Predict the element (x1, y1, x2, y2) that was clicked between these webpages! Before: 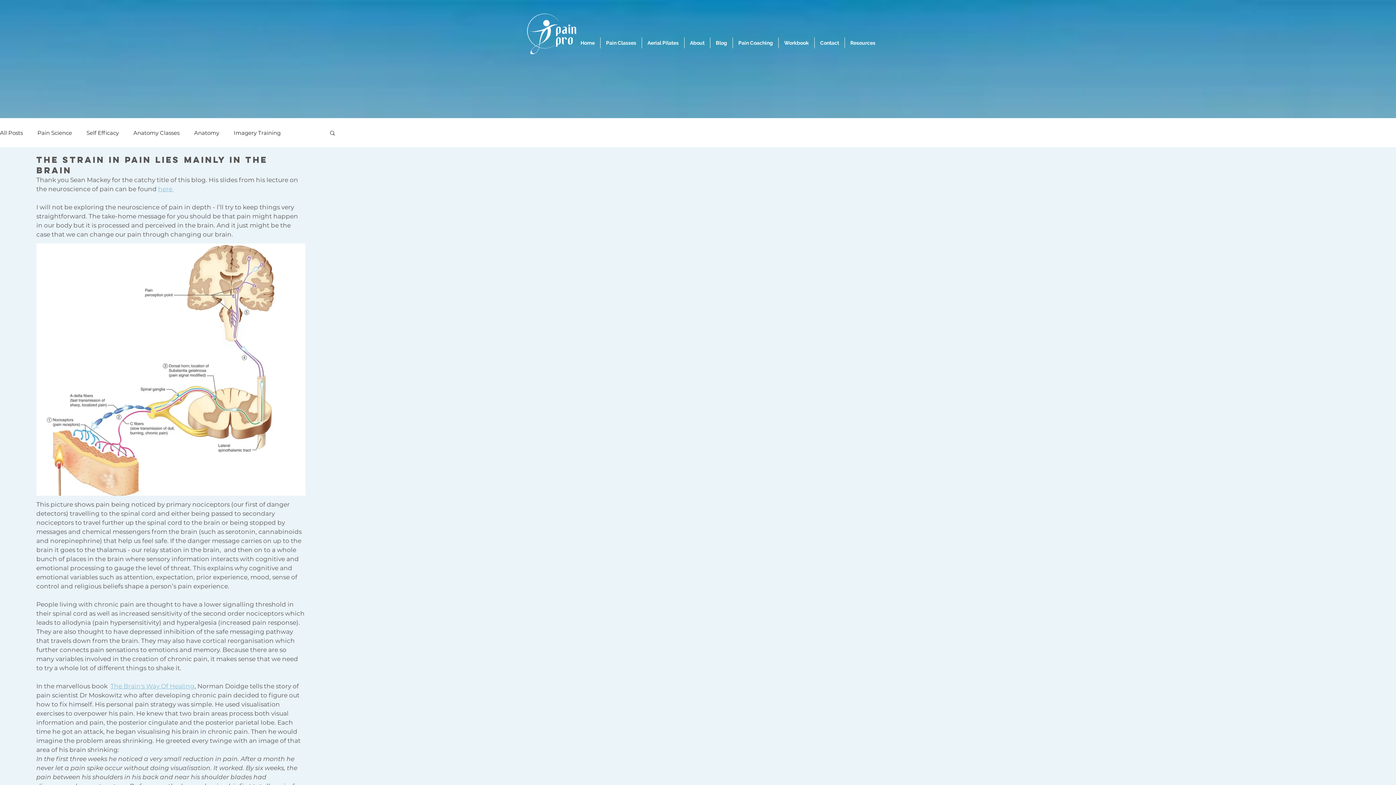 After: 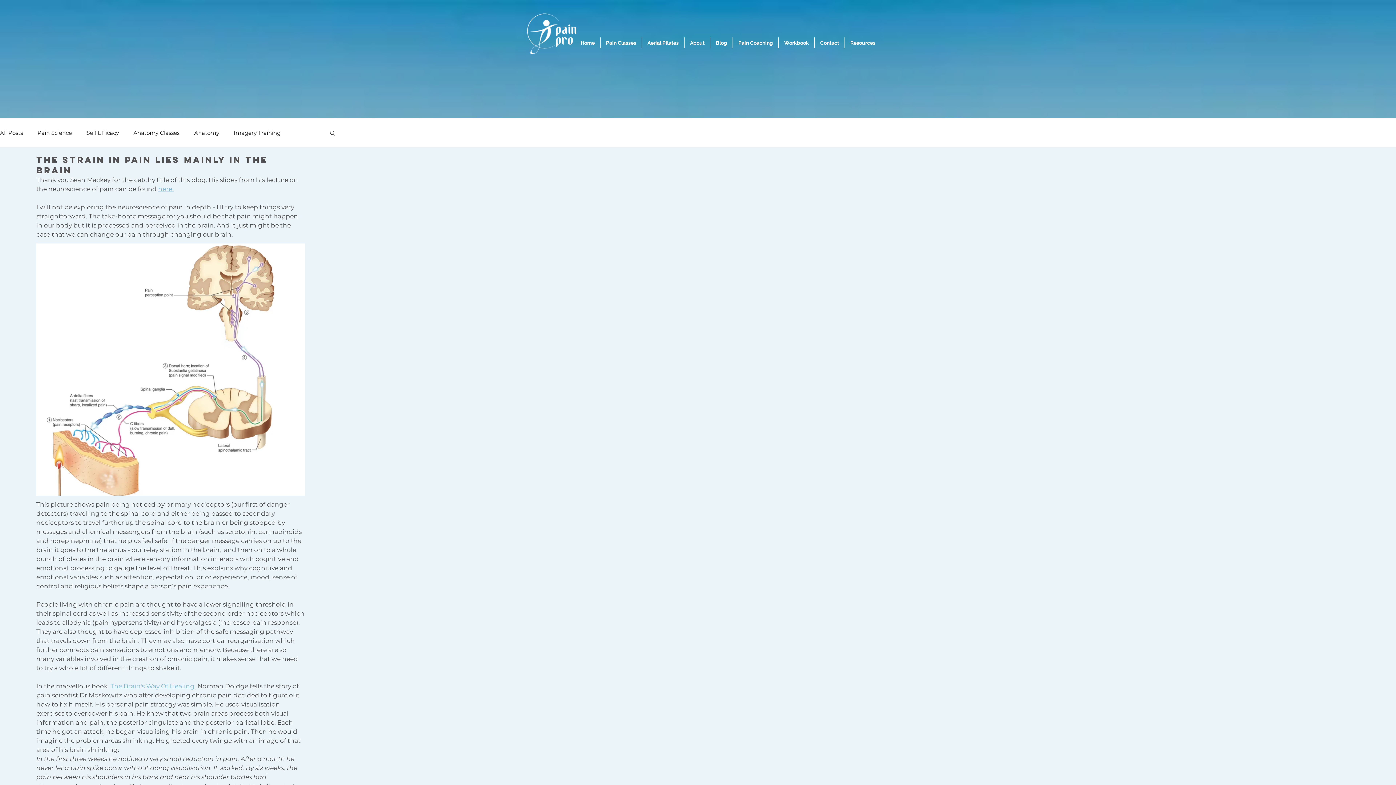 Action: label: The Brain's Way Of Healing bbox: (110, 682, 194, 690)